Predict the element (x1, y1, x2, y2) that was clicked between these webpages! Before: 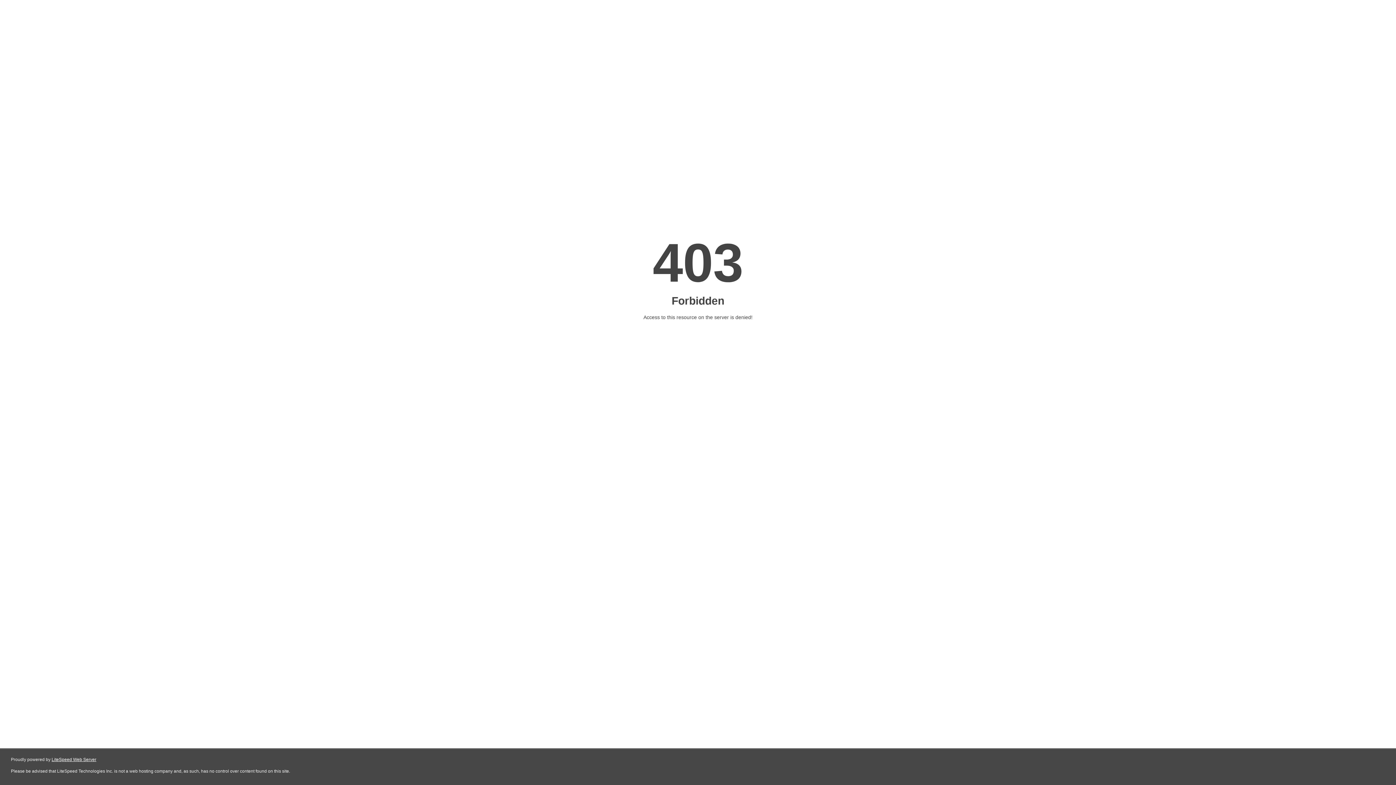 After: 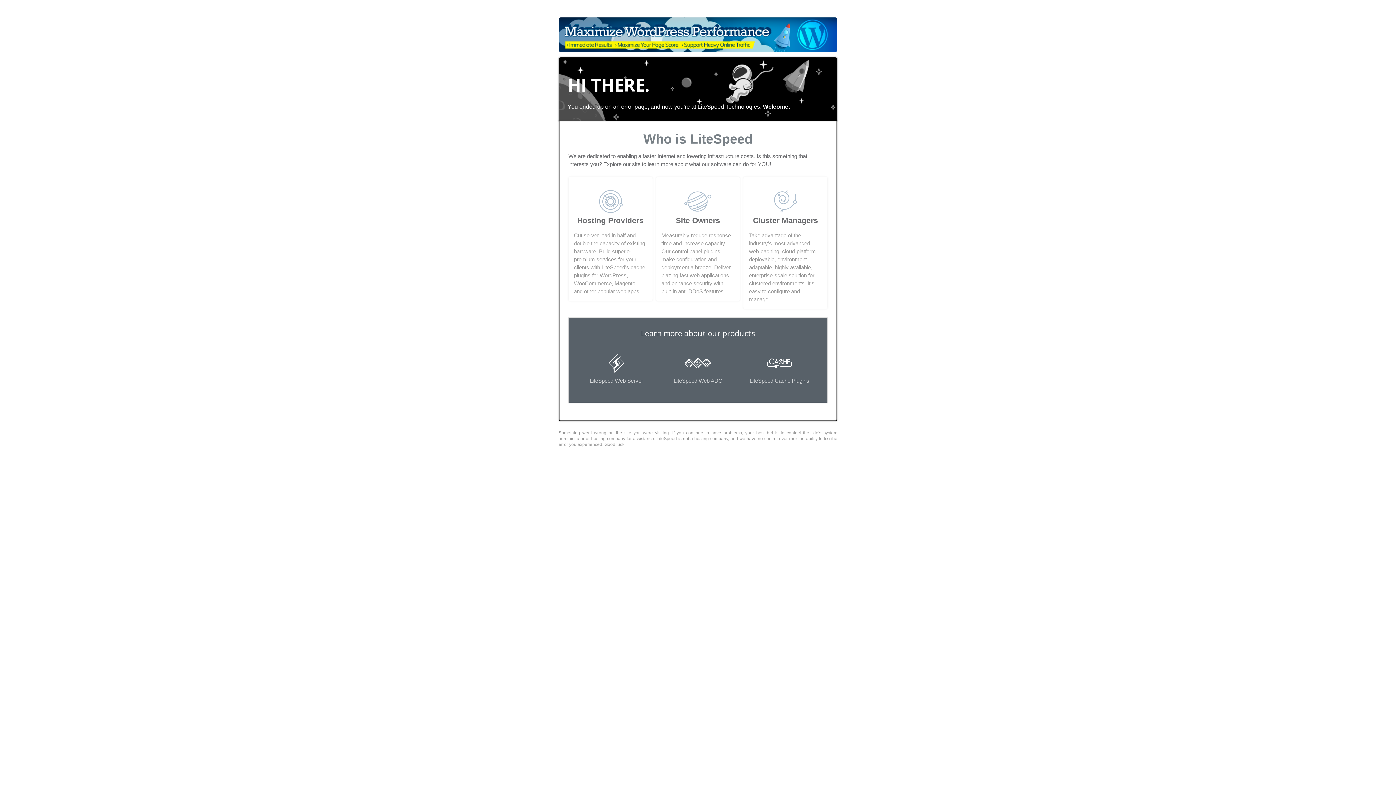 Action: label: LiteSpeed Web Server bbox: (51, 757, 96, 762)